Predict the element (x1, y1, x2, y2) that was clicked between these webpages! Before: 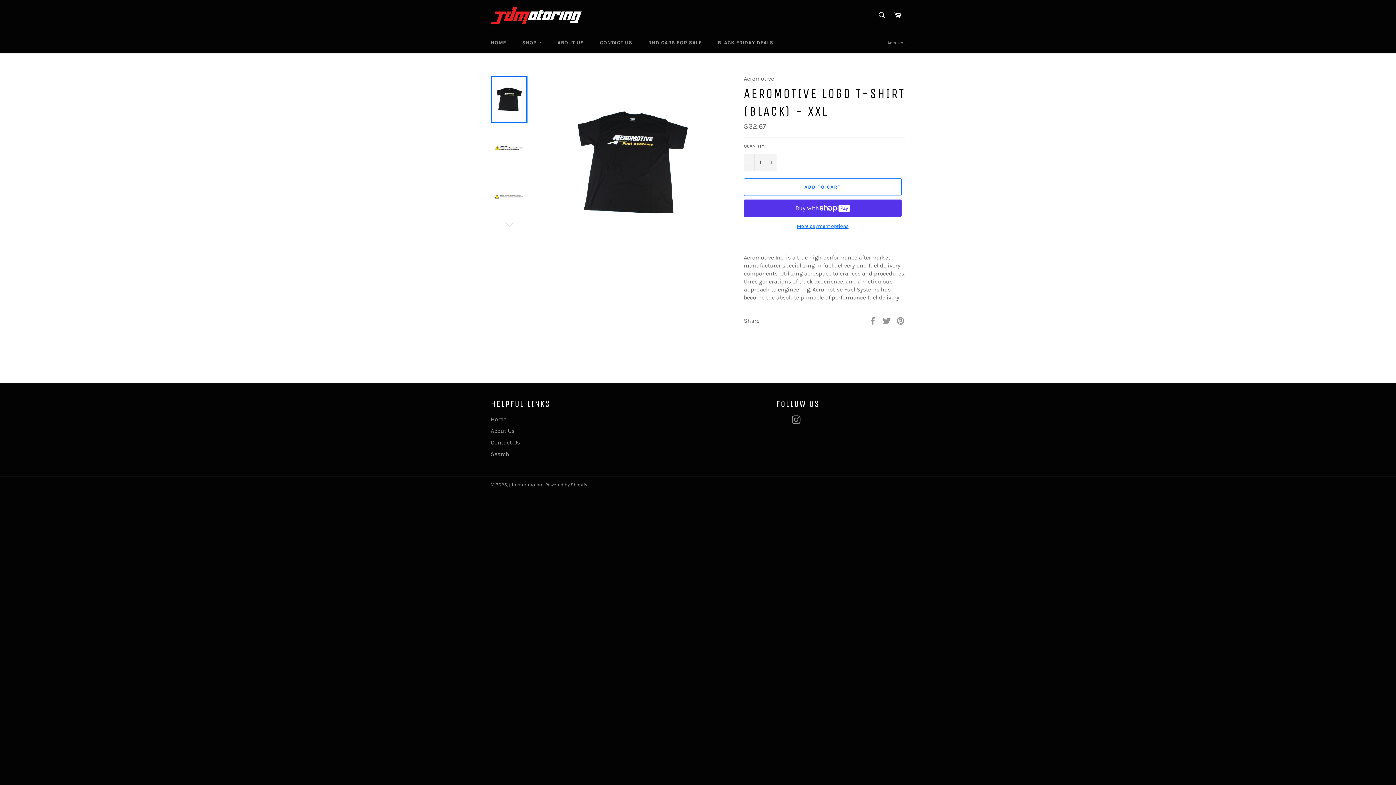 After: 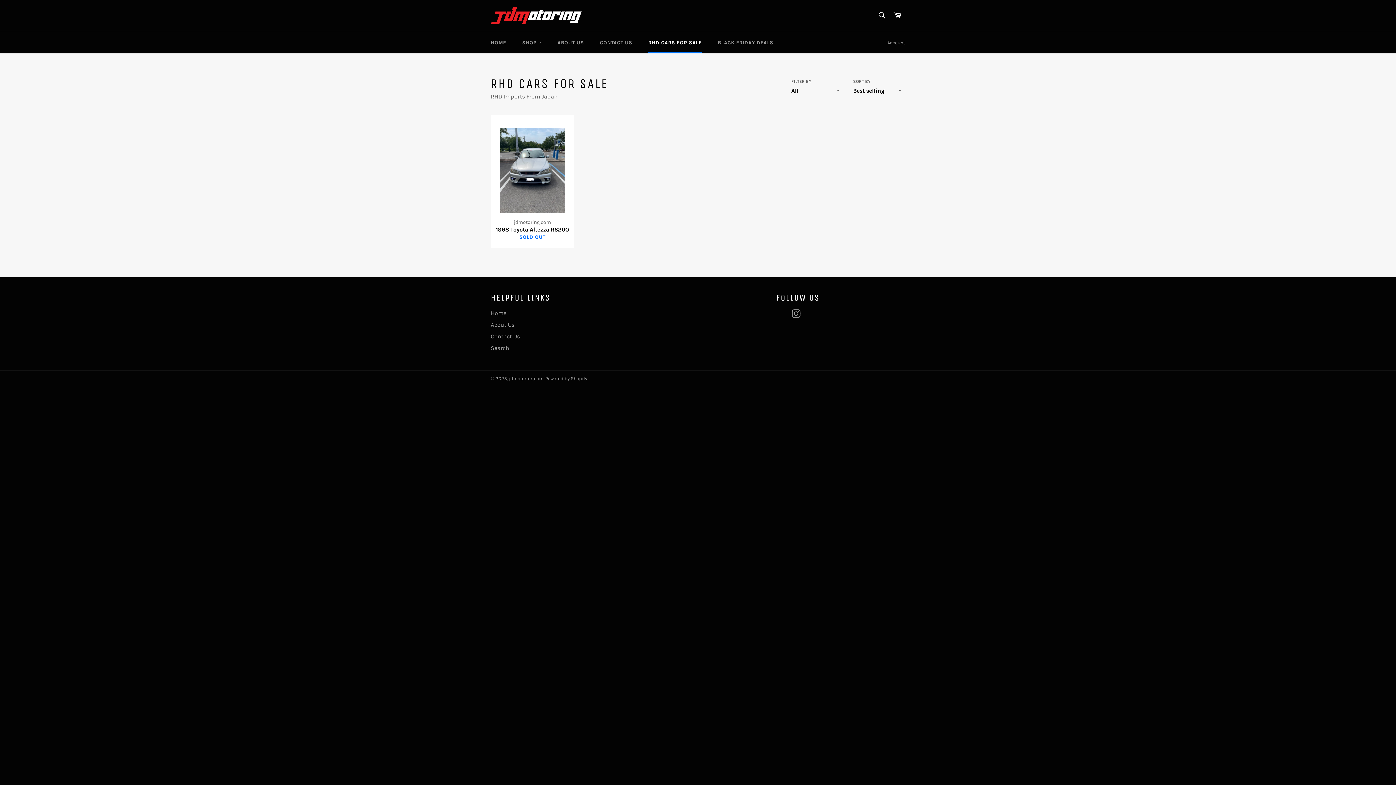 Action: bbox: (641, 32, 709, 53) label: RHD CARS FOR SALE